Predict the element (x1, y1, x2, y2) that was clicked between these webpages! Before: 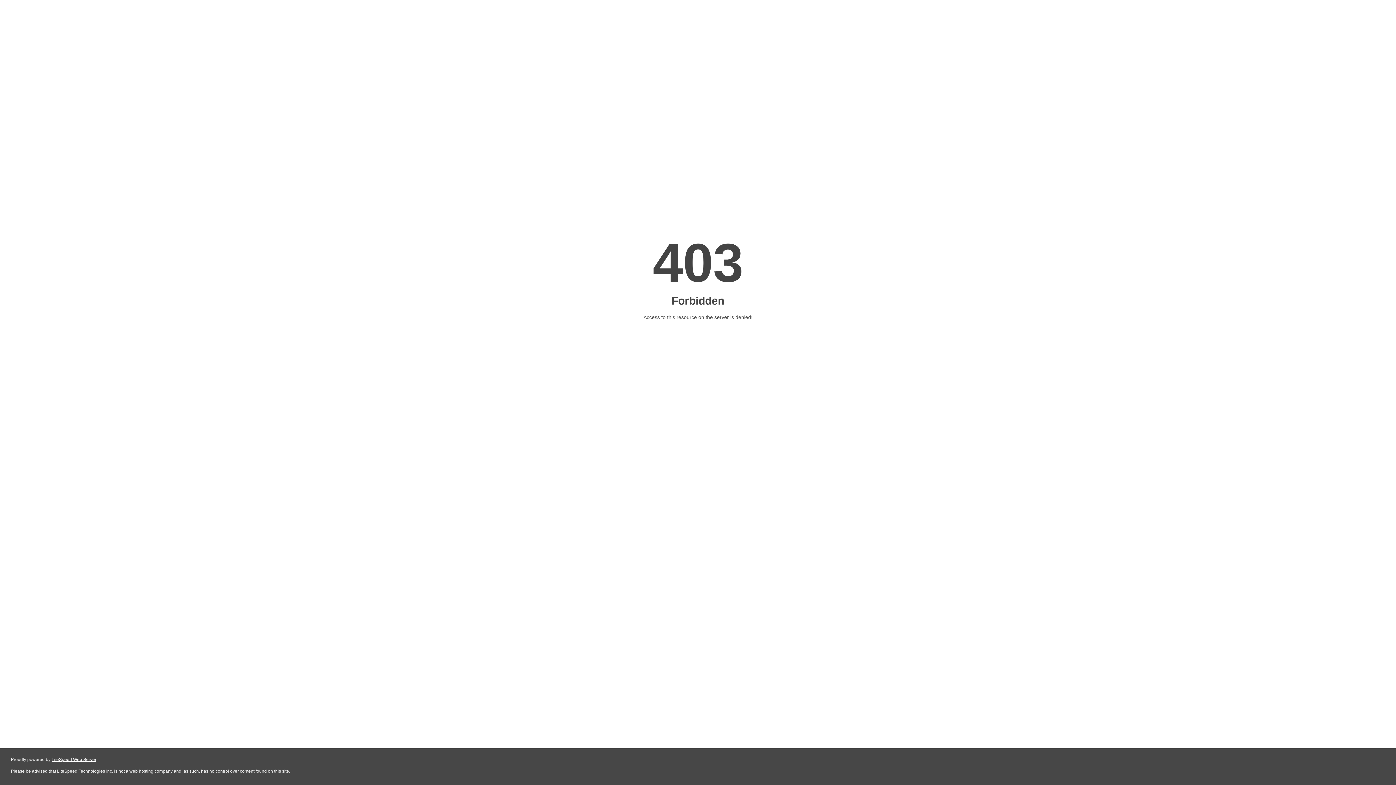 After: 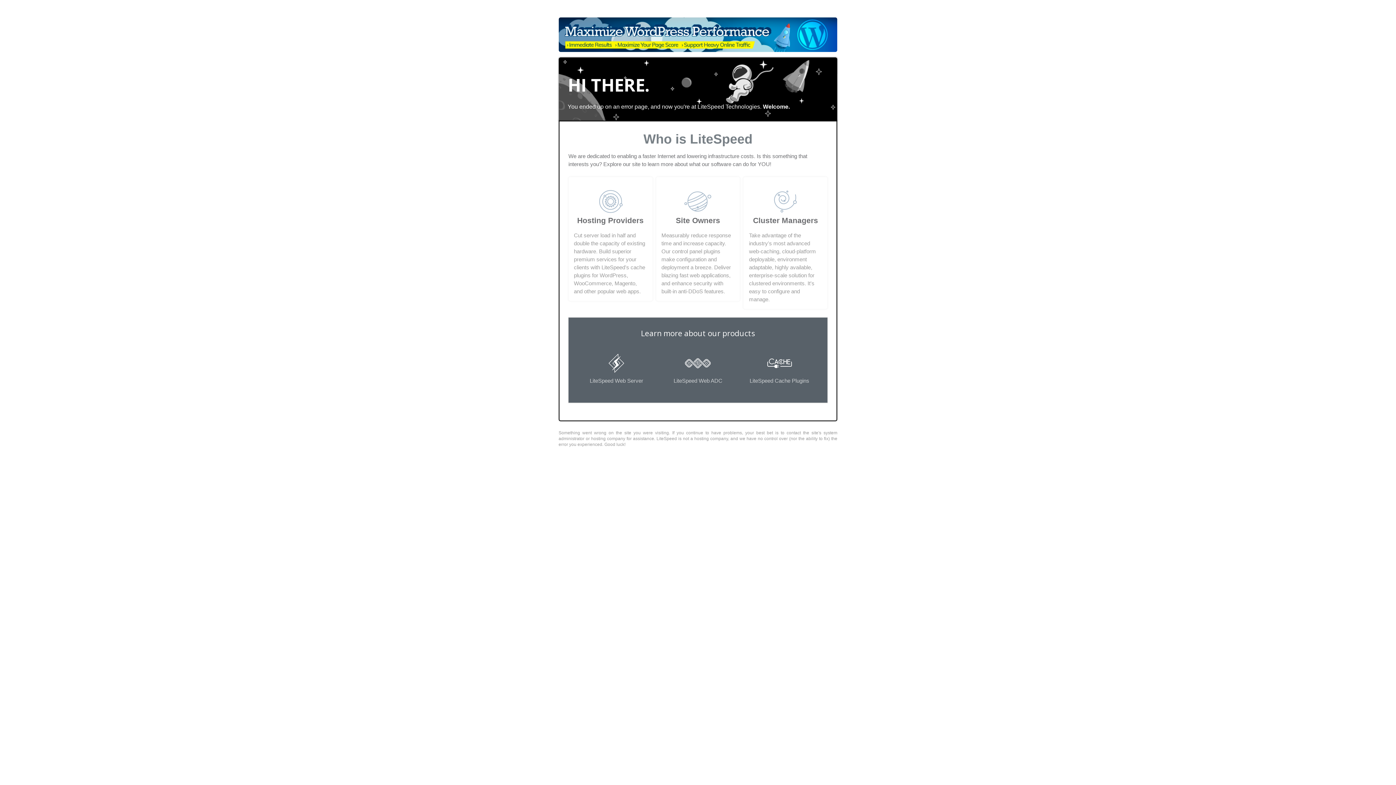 Action: bbox: (51, 757, 96, 762) label: LiteSpeed Web Server